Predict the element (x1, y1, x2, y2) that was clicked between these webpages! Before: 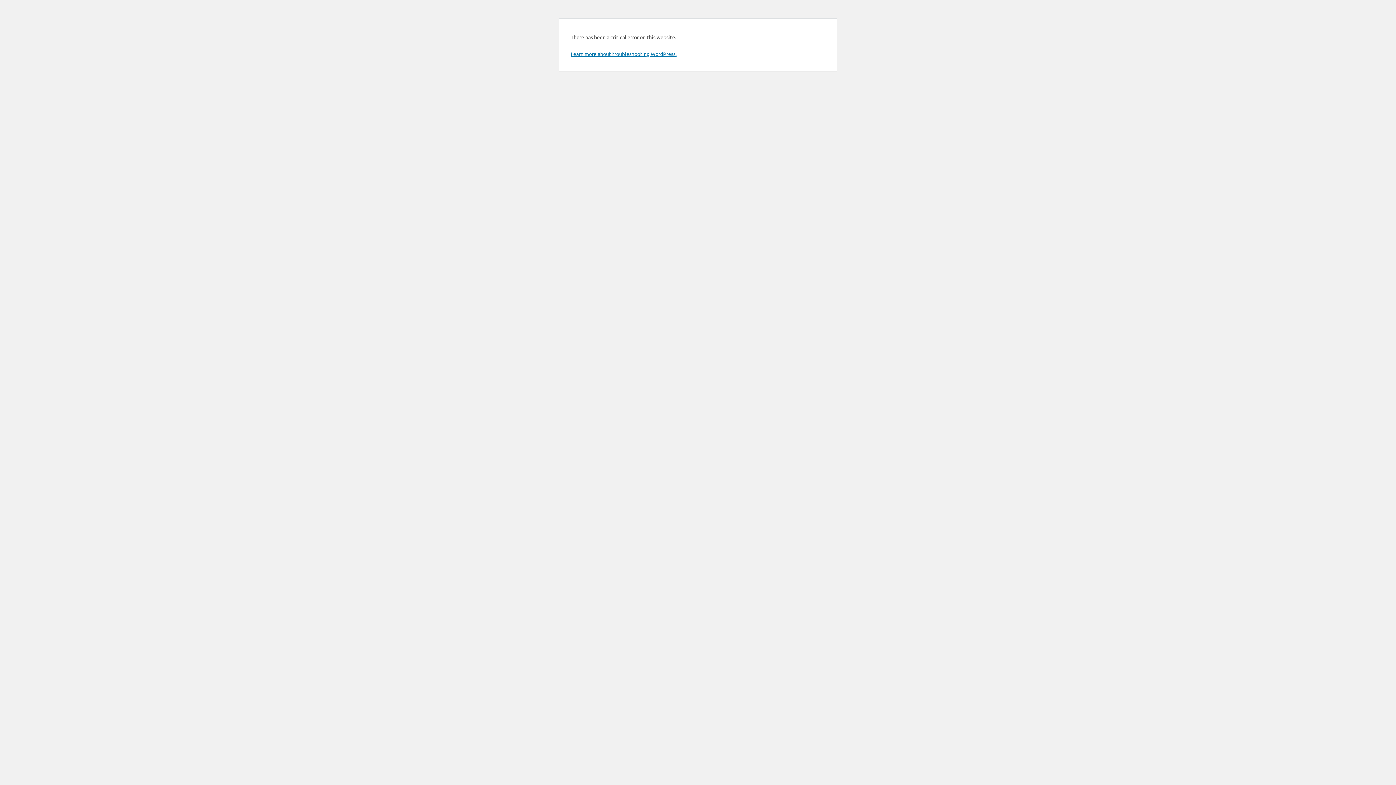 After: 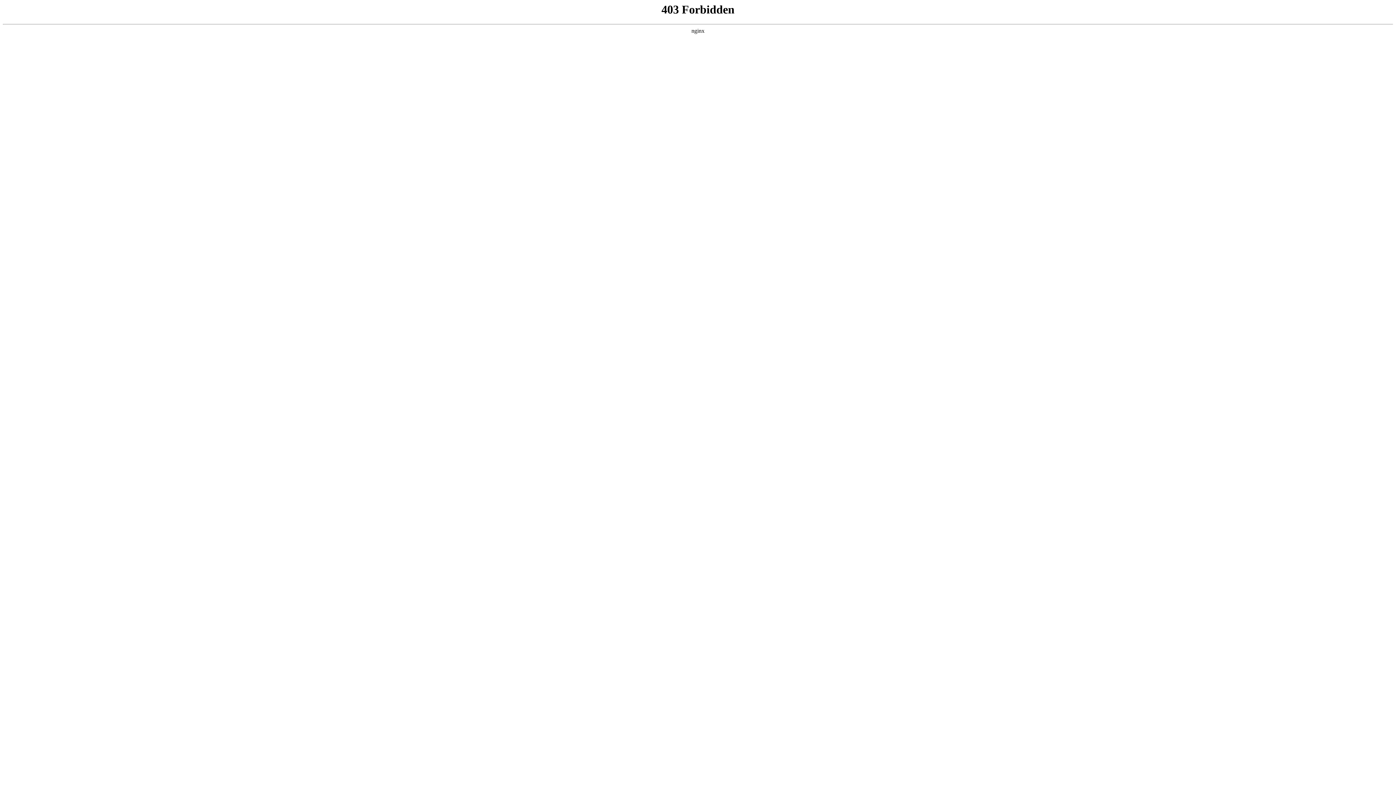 Action: bbox: (570, 50, 676, 57) label: Learn more about troubleshooting WordPress.